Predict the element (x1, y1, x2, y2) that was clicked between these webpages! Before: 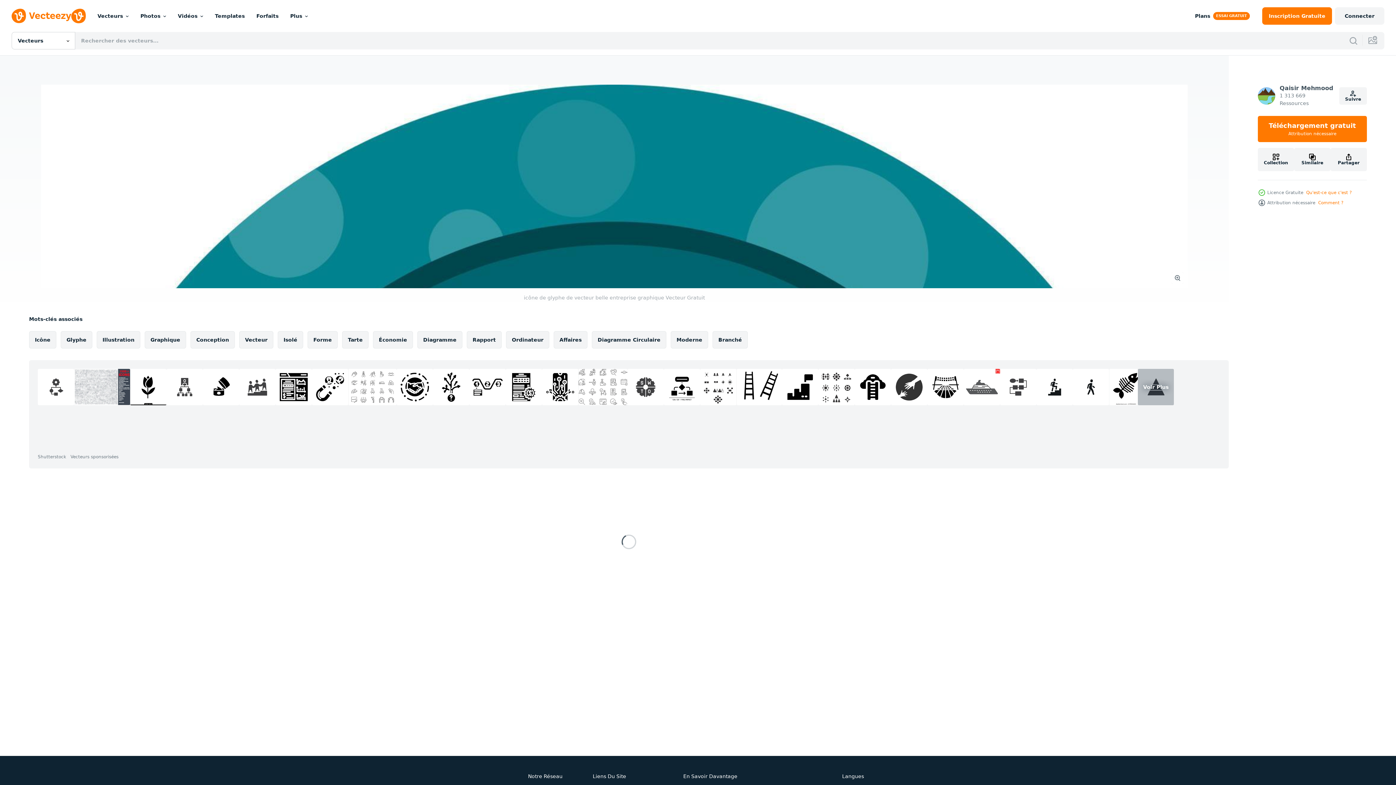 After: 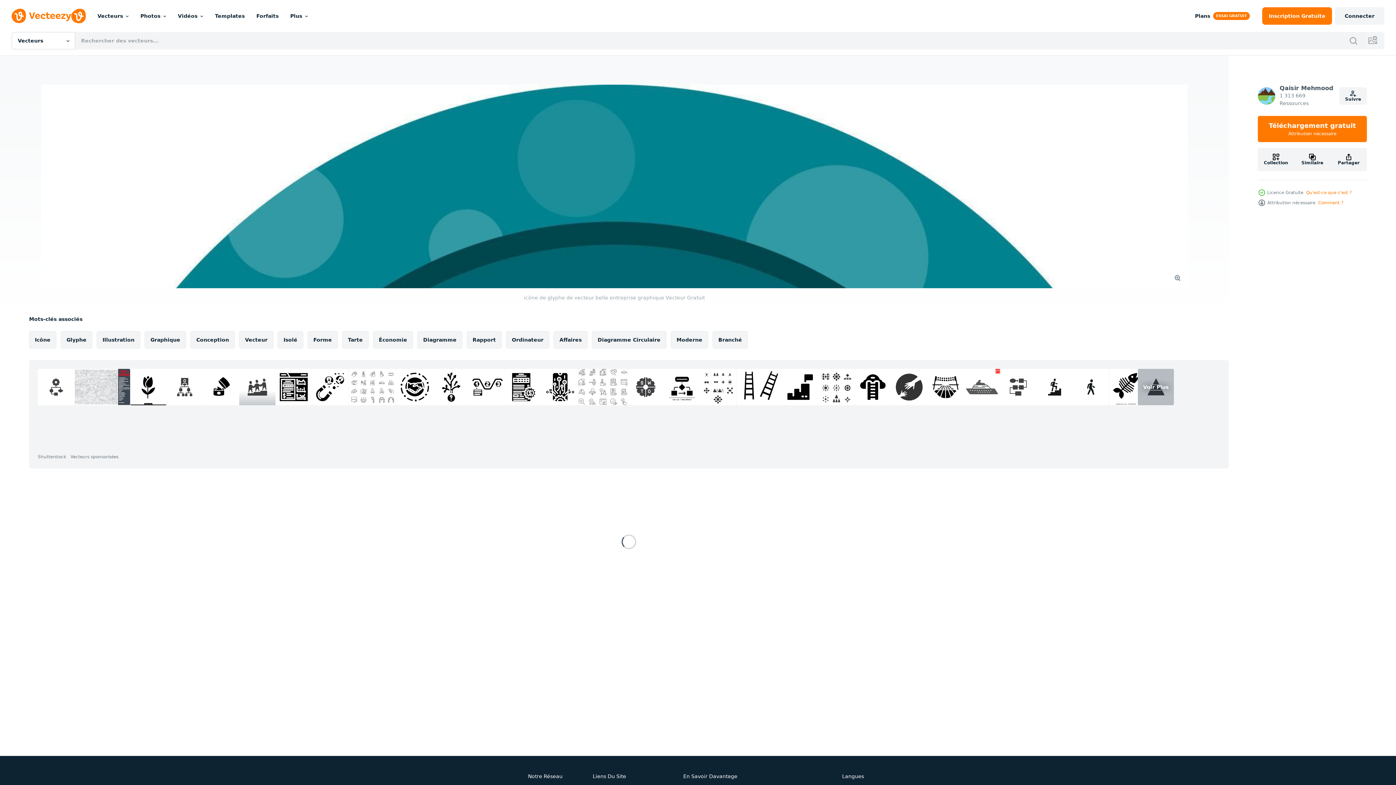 Action: bbox: (239, 369, 275, 405)